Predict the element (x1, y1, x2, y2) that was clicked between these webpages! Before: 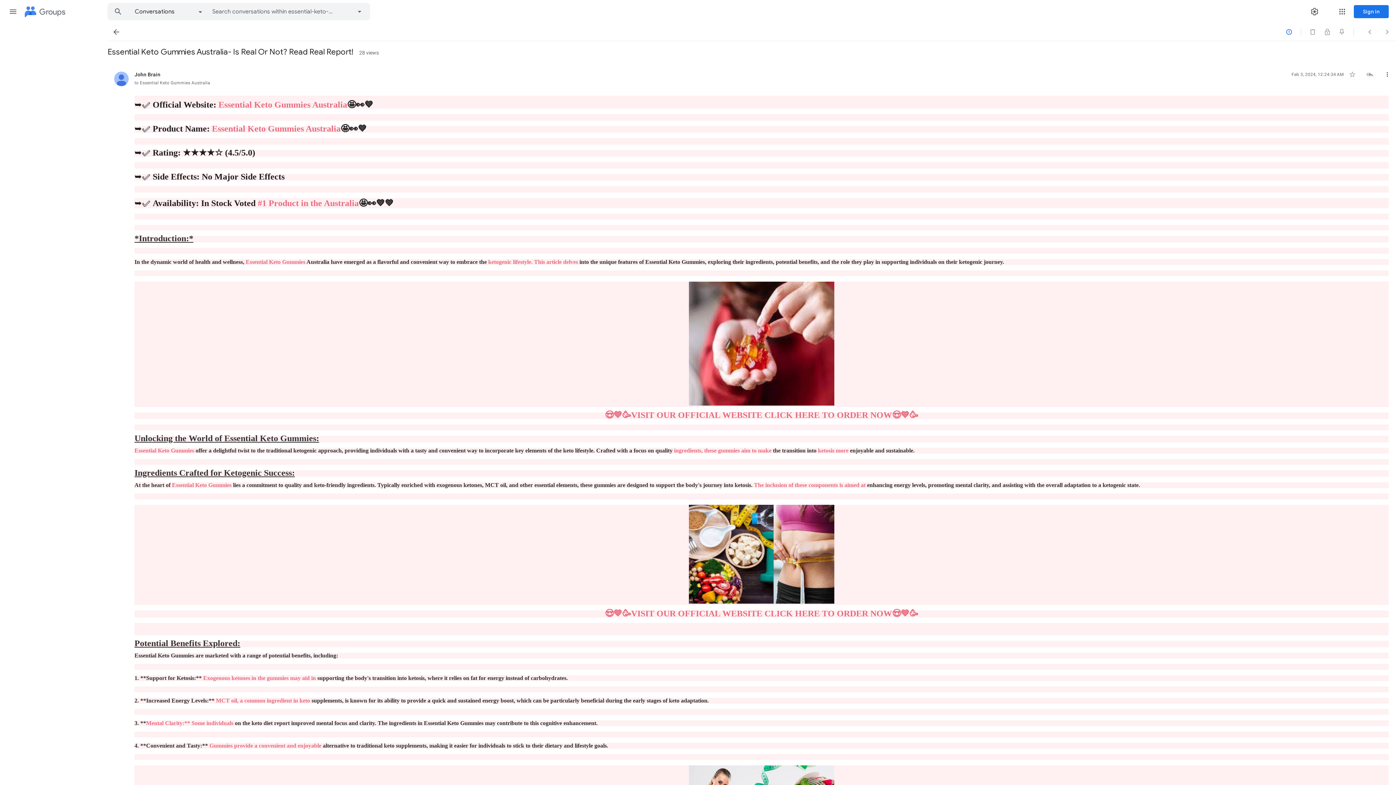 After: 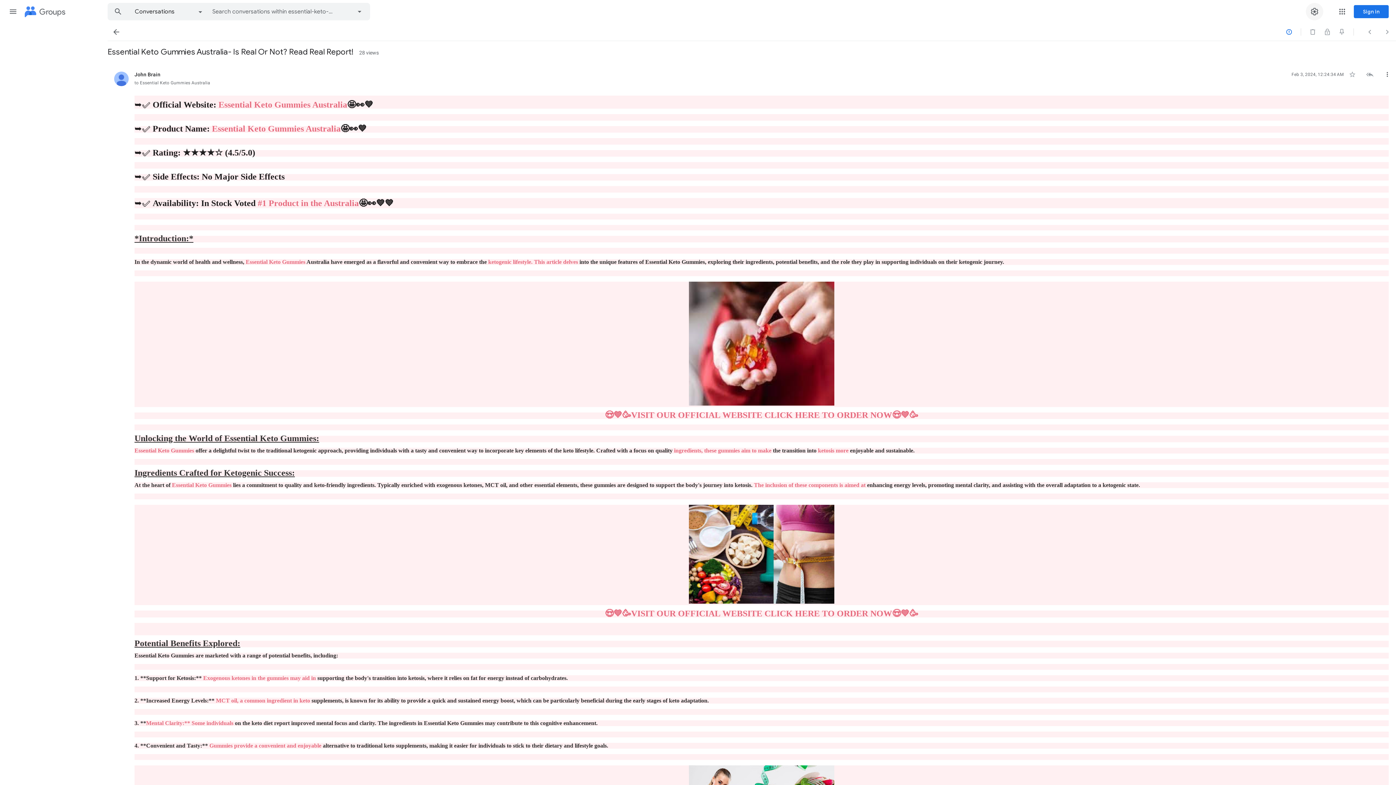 Action: label: Settings bbox: (1306, 2, 1323, 20)